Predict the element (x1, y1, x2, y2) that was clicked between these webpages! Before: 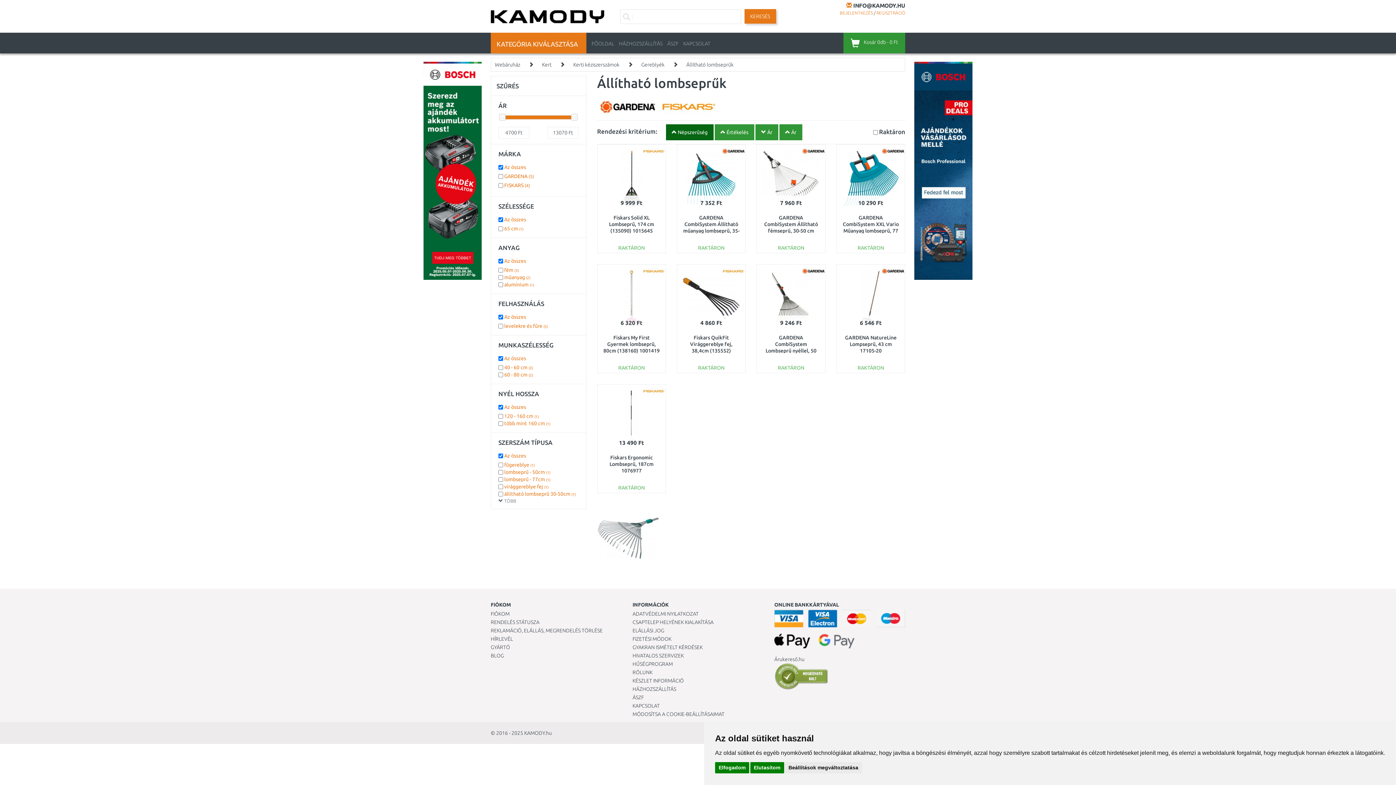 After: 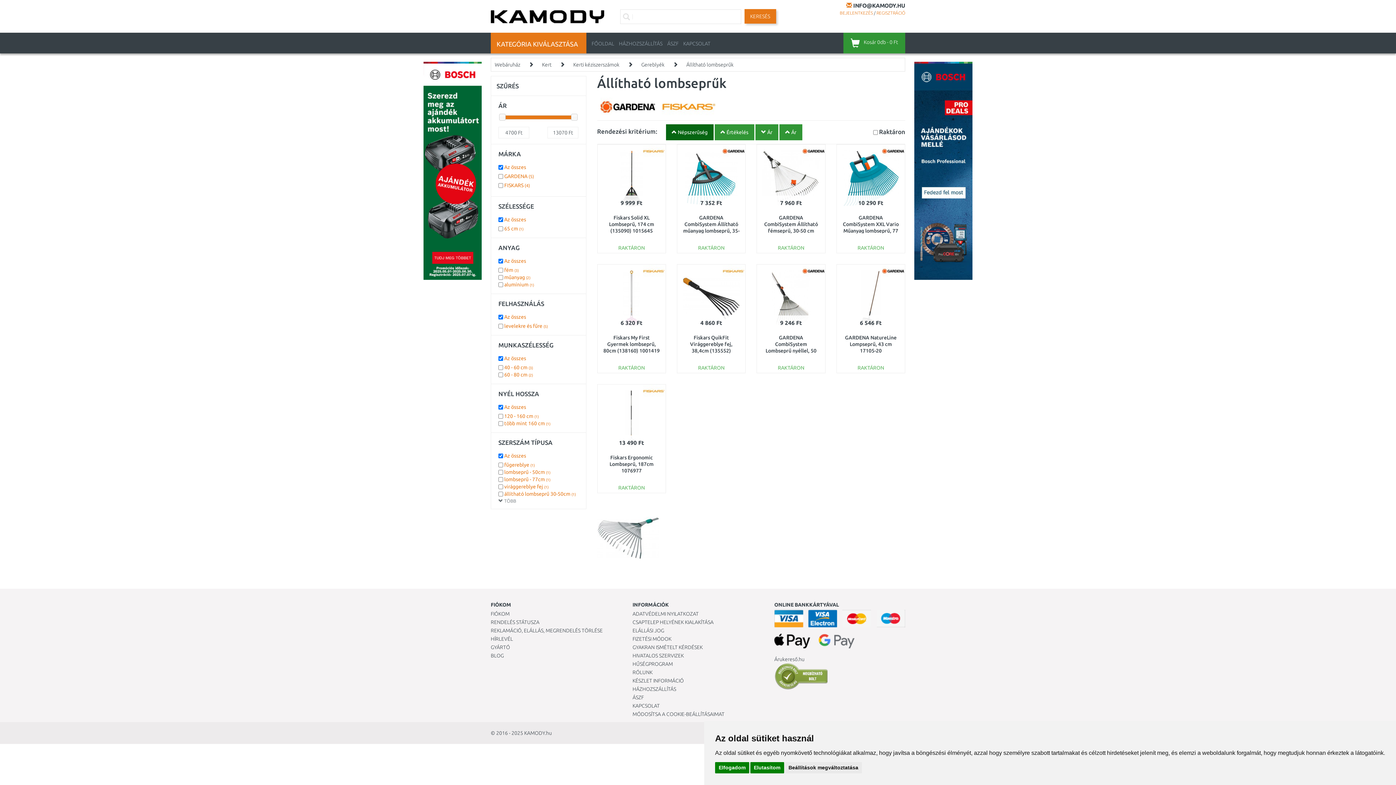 Action: bbox: (686, 61, 733, 67) label: Állítható lombseprűk